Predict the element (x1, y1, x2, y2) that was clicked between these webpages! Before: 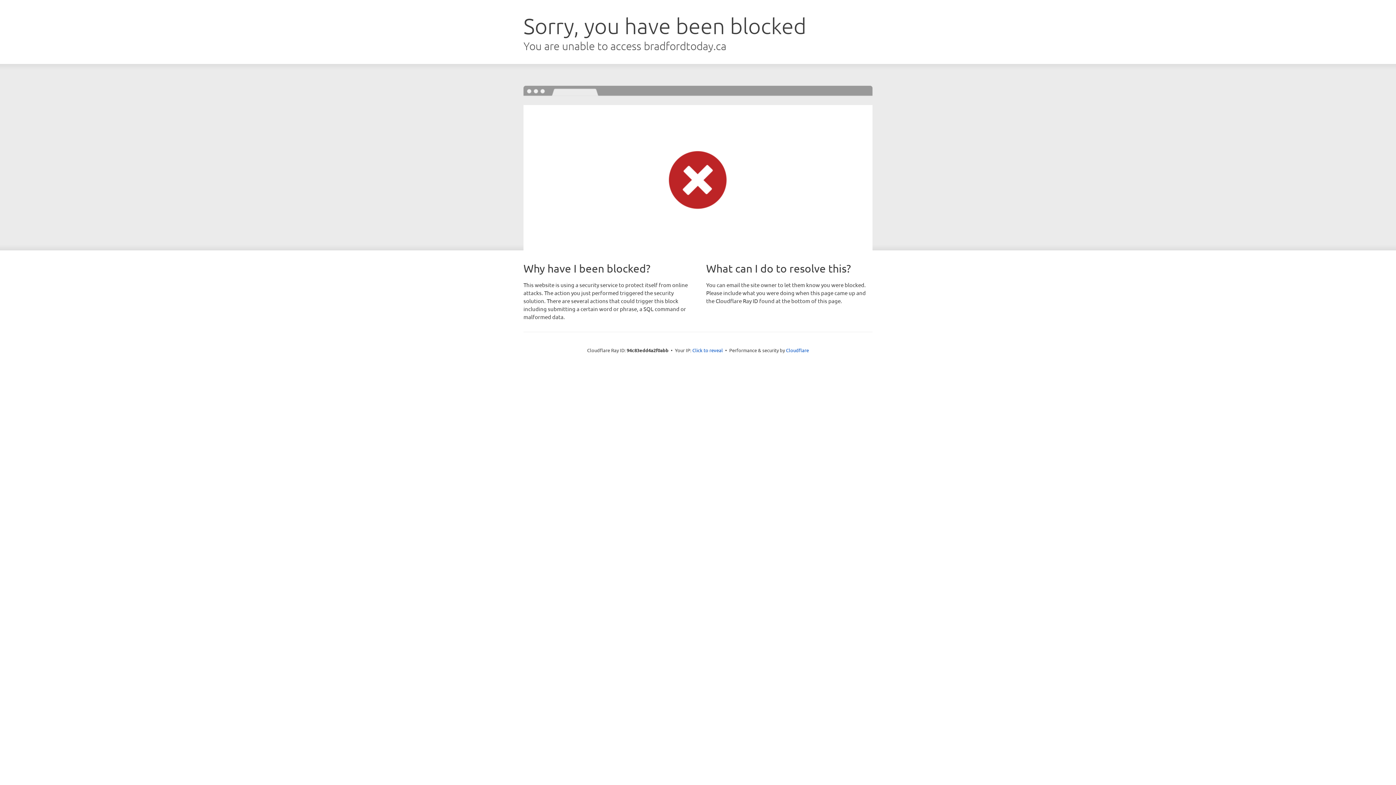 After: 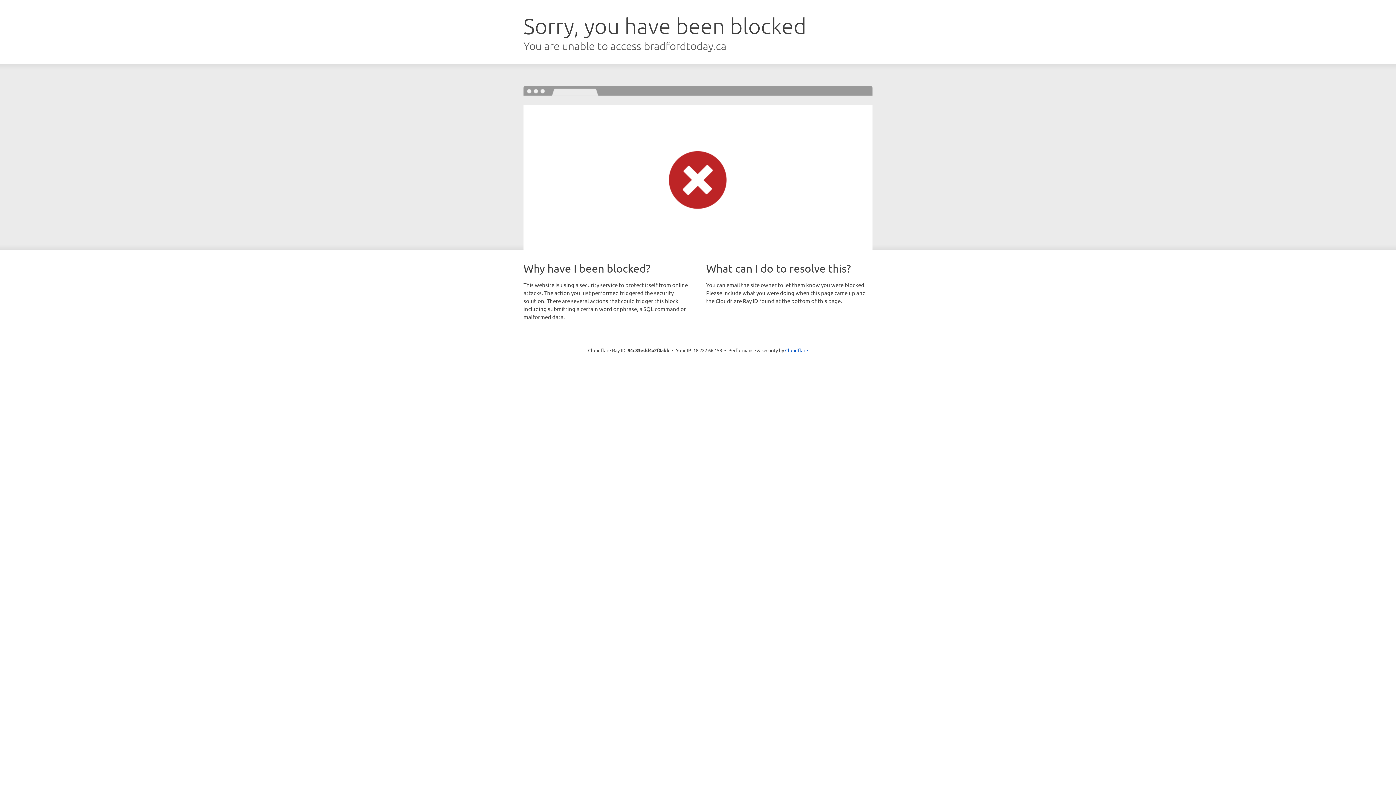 Action: bbox: (692, 346, 723, 353) label: Click to reveal